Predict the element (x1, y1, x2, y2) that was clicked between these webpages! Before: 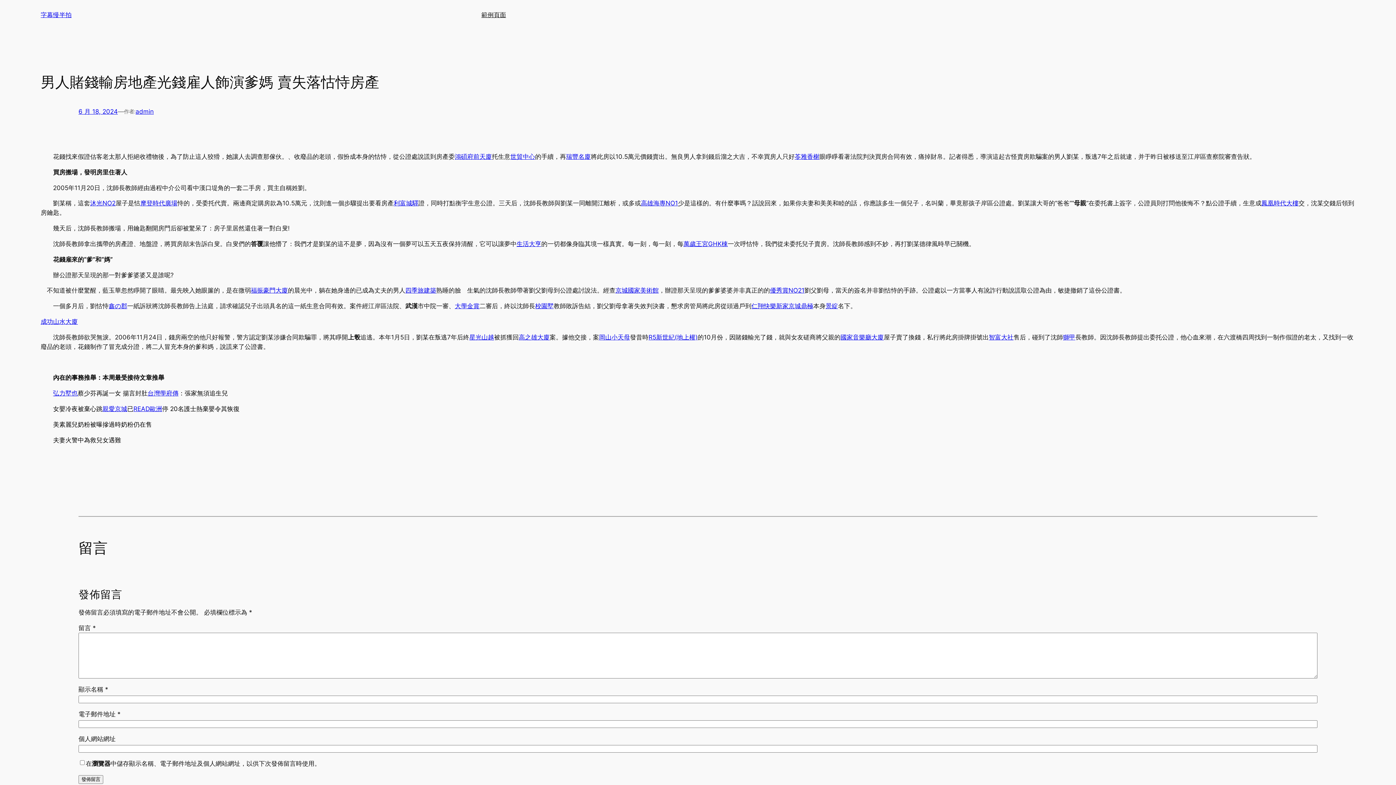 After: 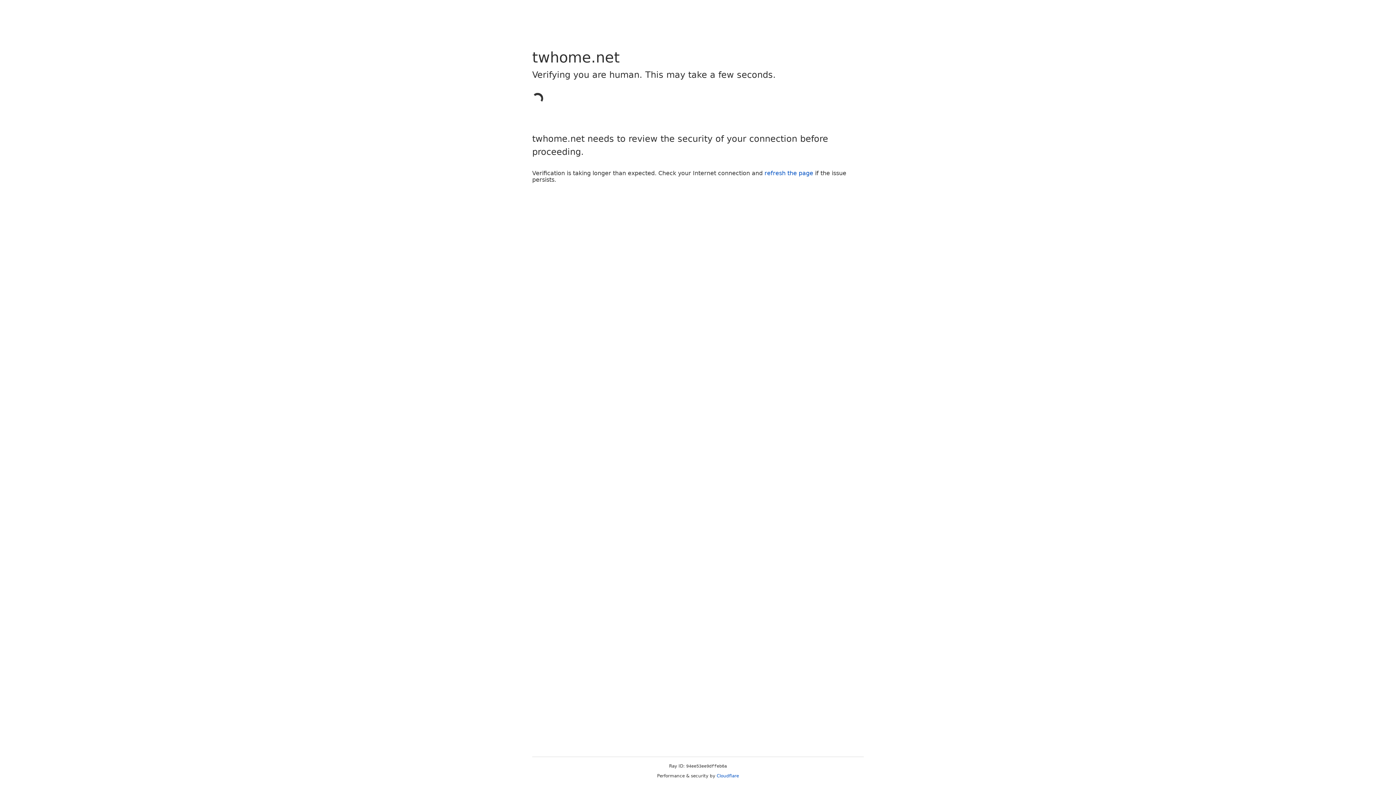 Action: label: 京城國家美術館 bbox: (615, 287, 658, 294)